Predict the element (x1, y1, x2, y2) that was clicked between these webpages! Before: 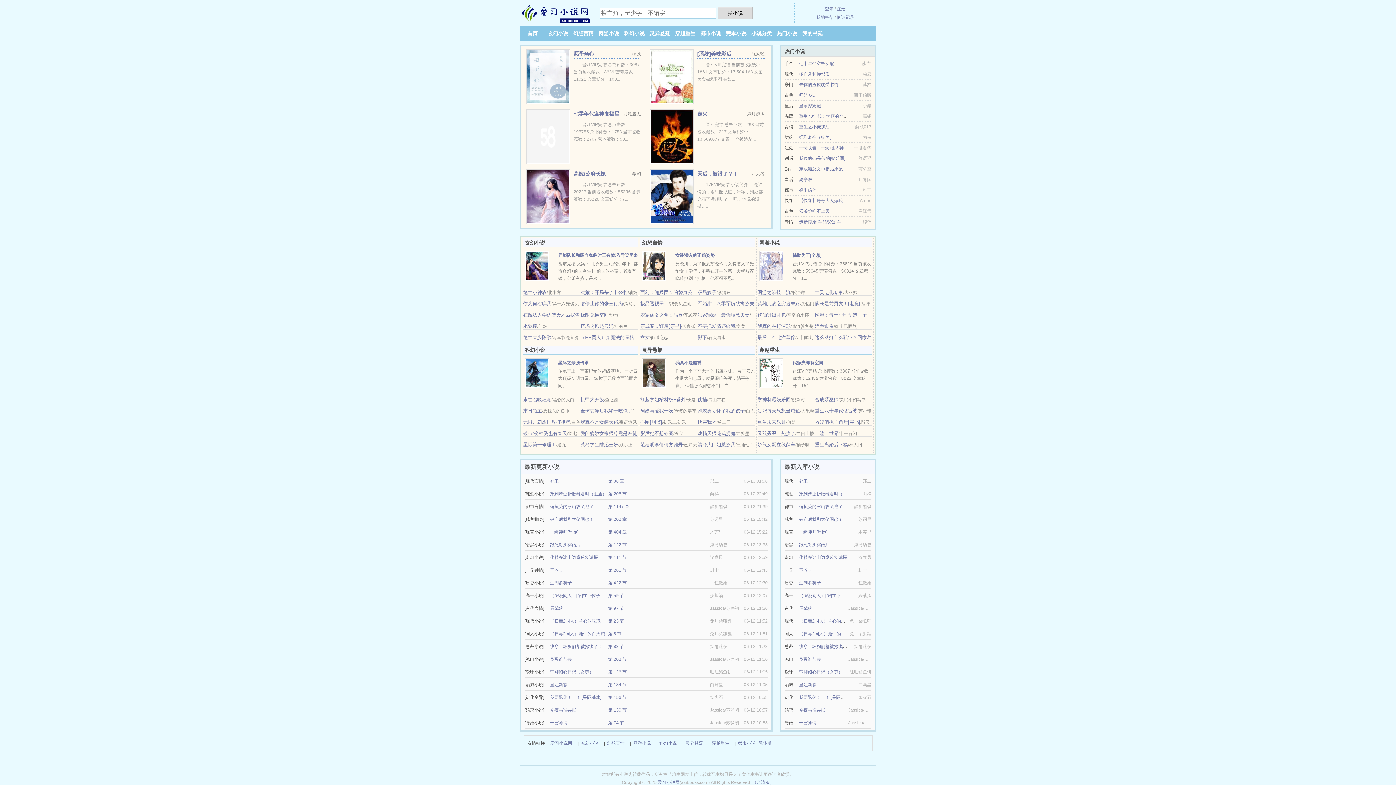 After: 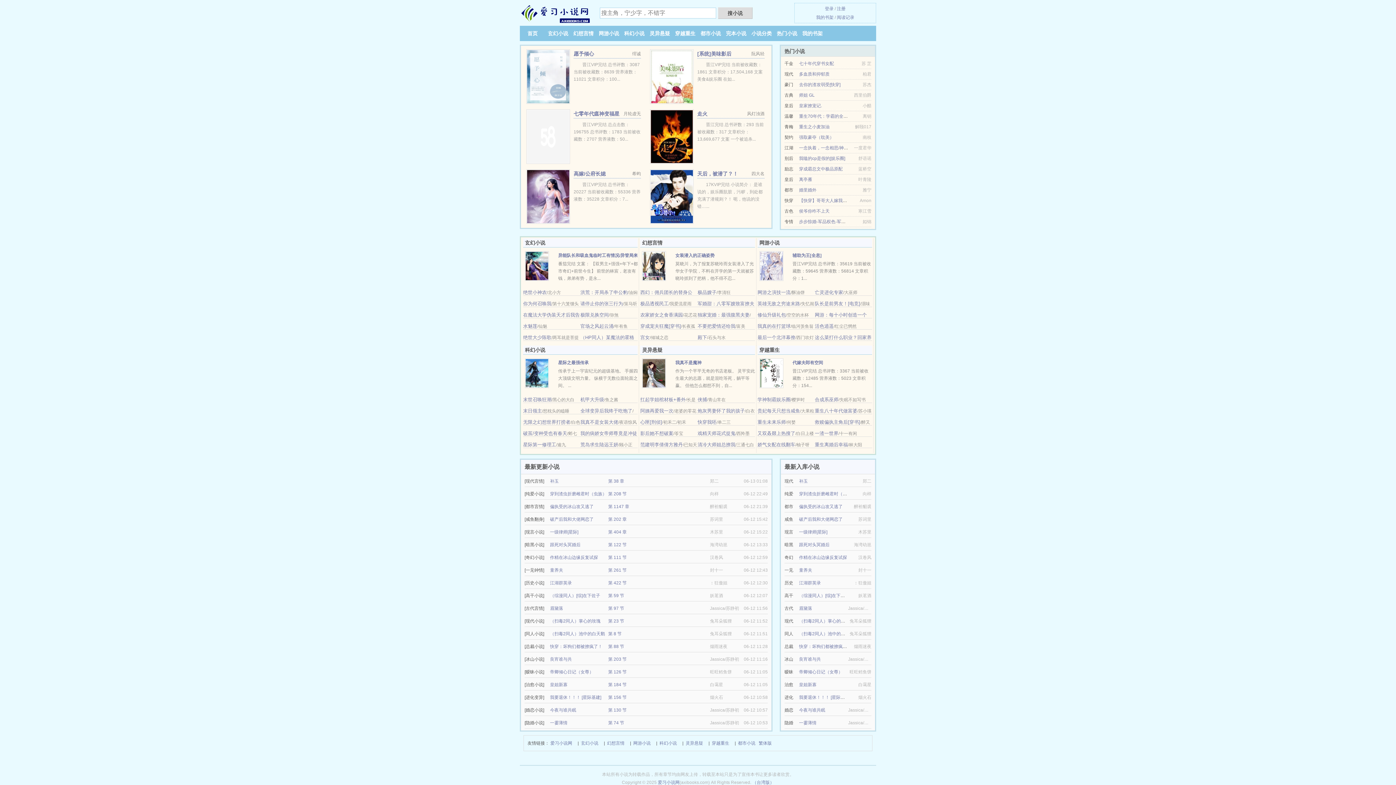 Action: label: 星际之最强传承 bbox: (558, 360, 588, 365)